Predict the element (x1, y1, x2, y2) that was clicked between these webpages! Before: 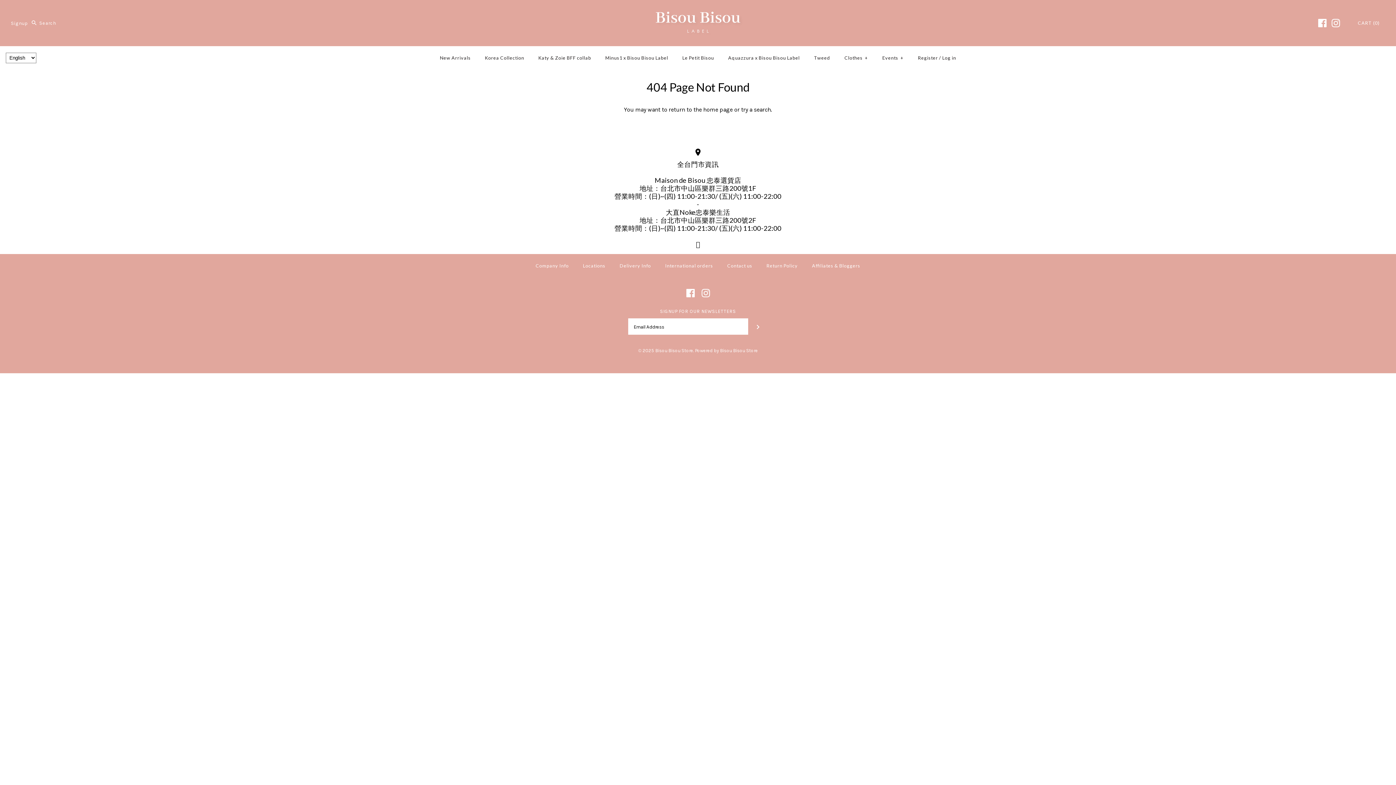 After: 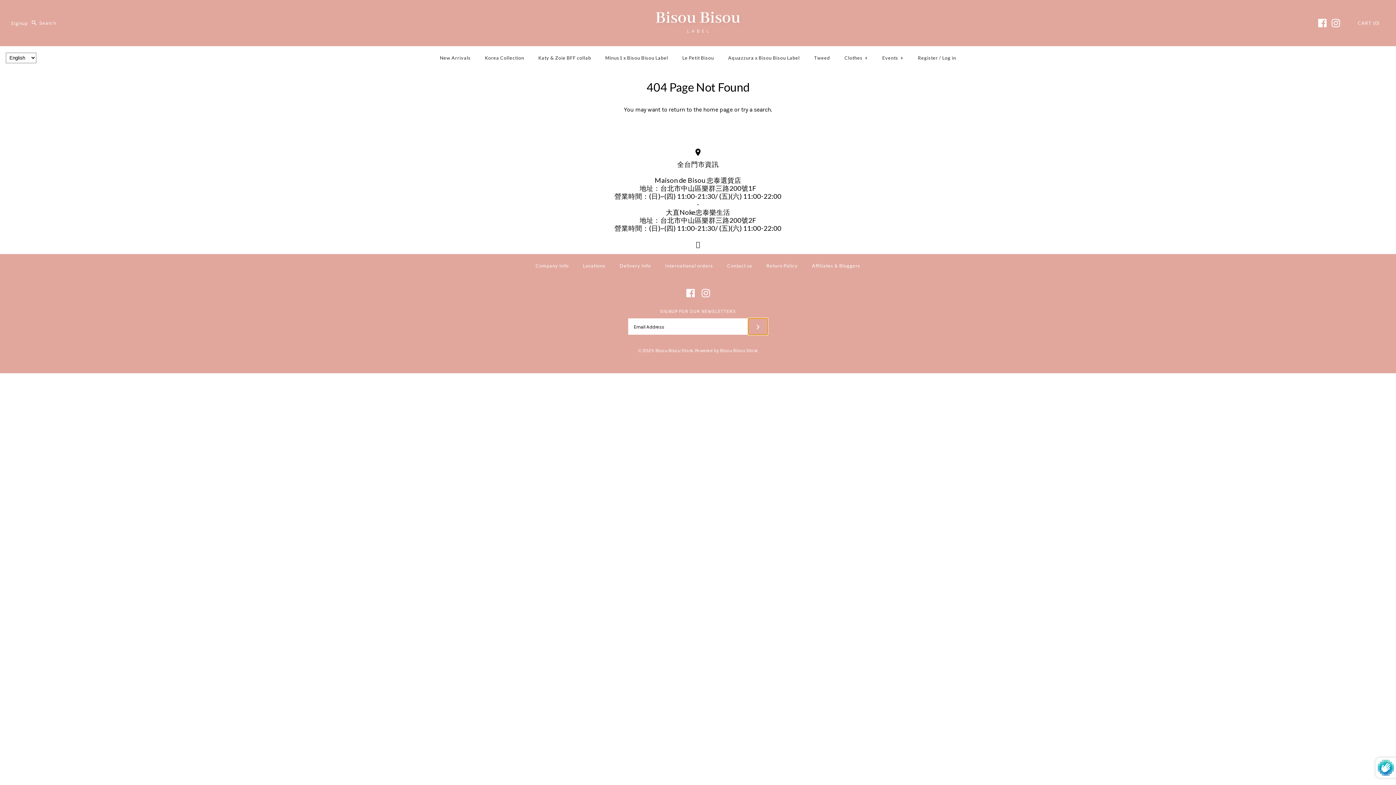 Action: bbox: (748, 318, 768, 334)